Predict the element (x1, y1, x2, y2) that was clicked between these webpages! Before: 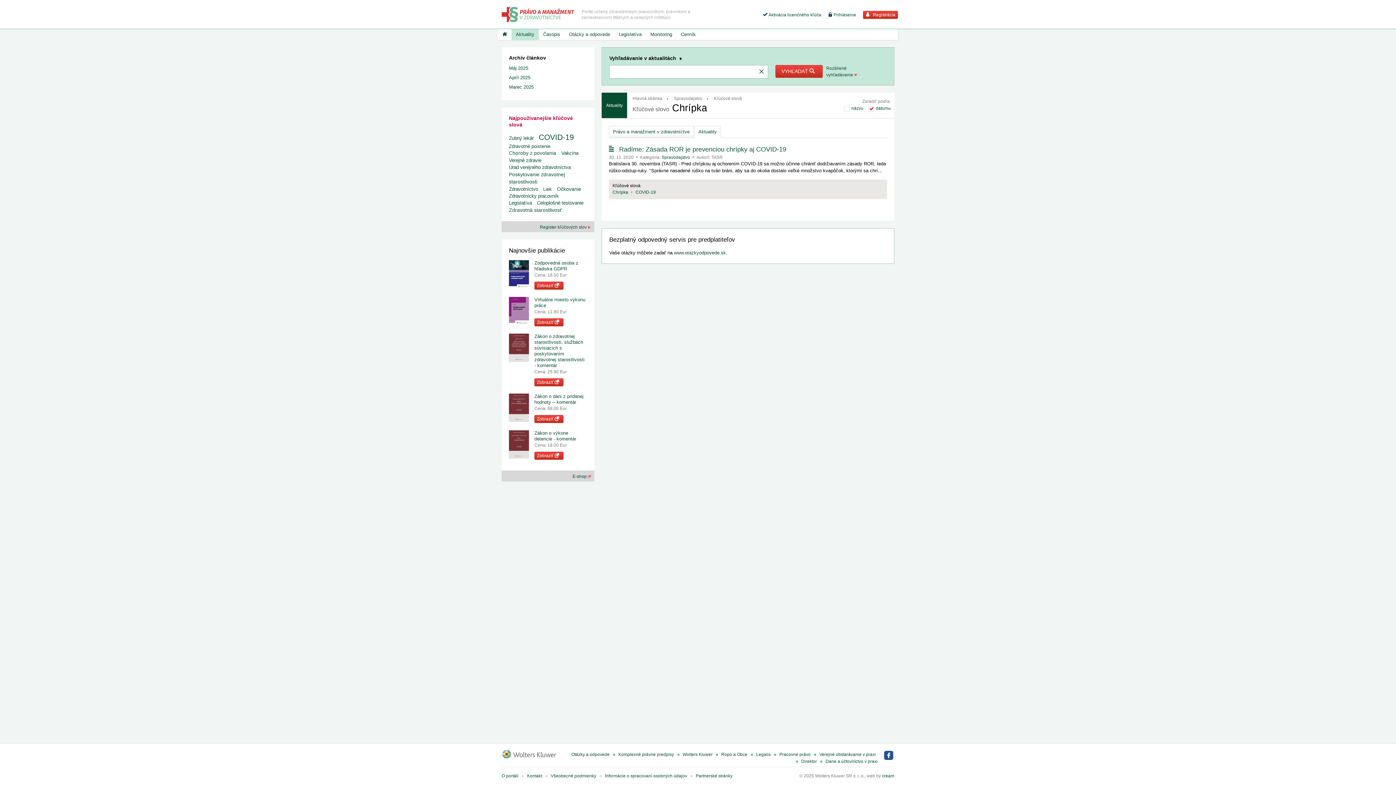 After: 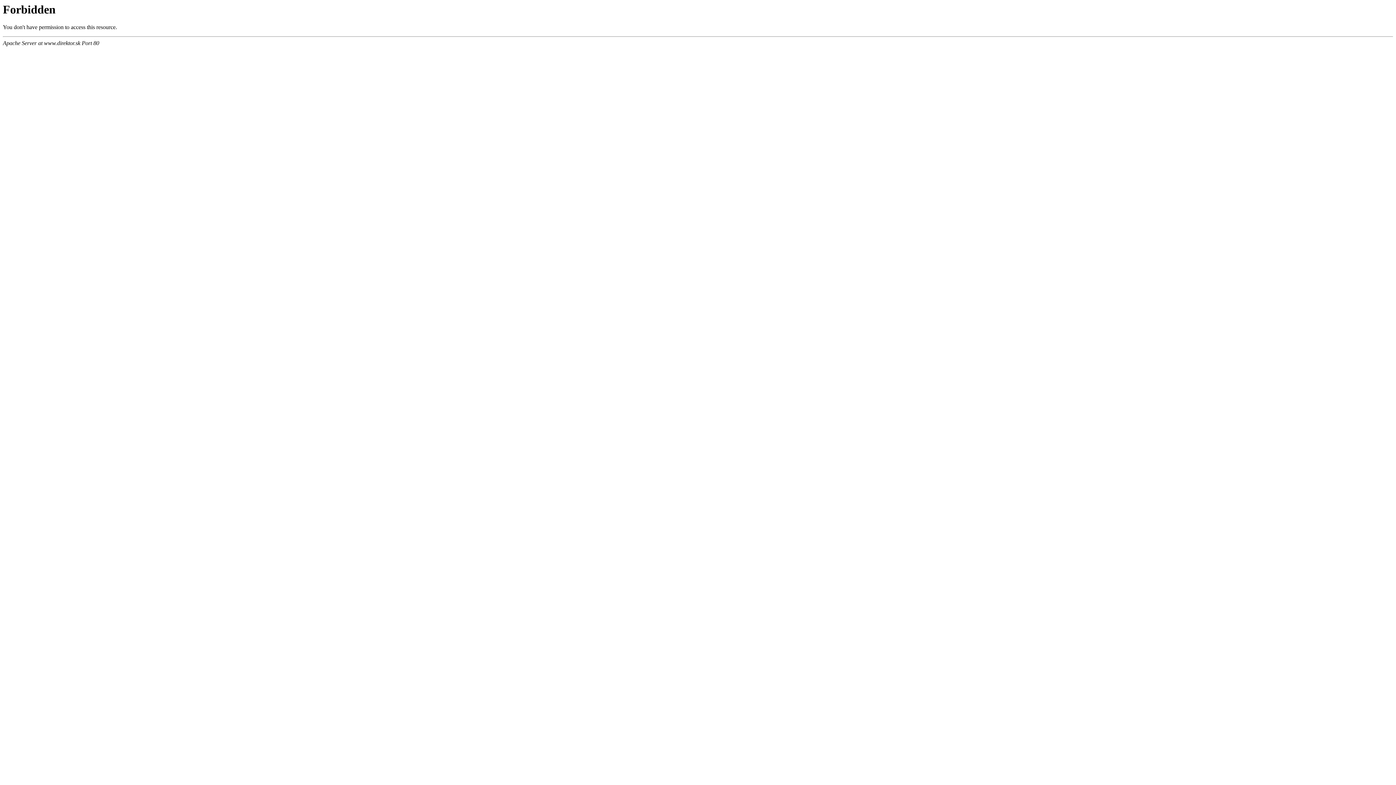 Action: label: Direktor bbox: (801, 759, 817, 764)